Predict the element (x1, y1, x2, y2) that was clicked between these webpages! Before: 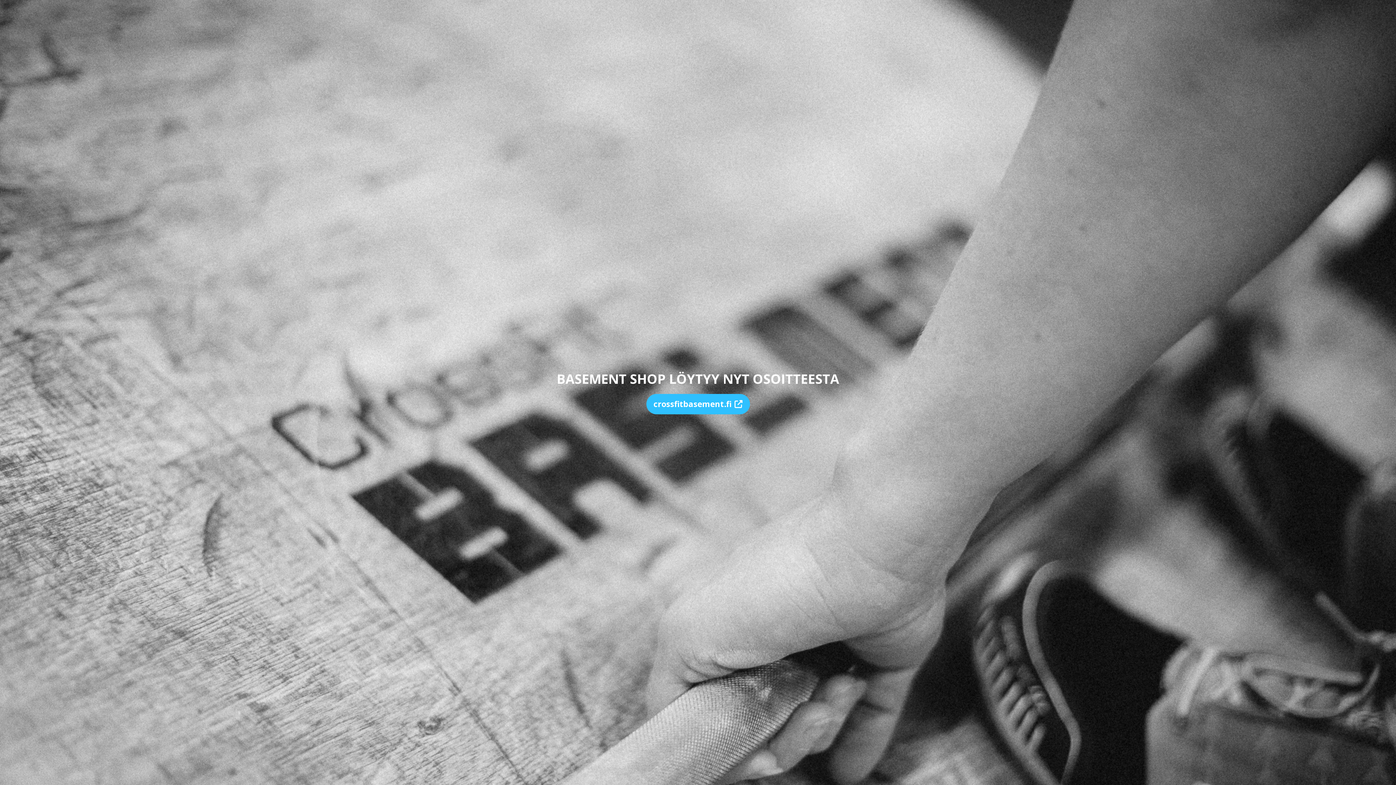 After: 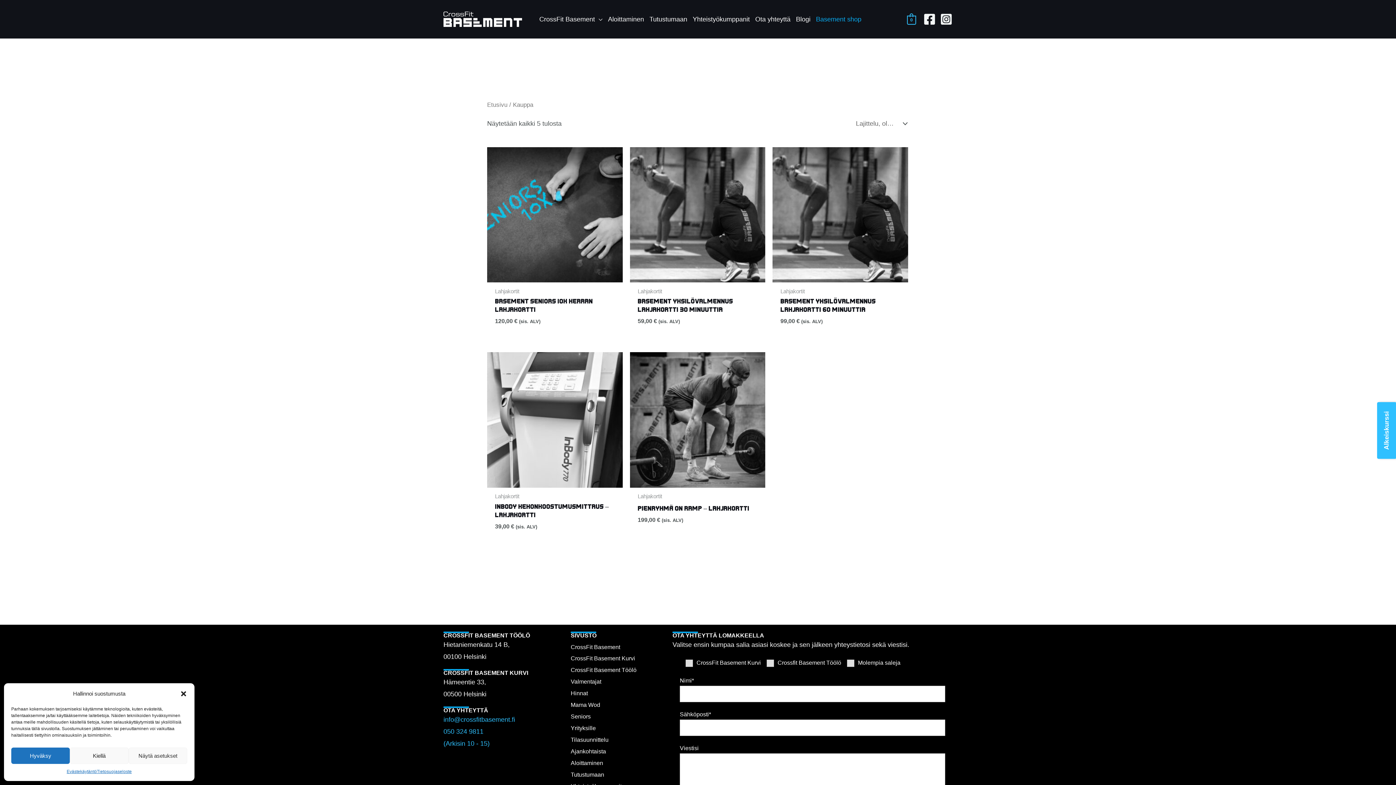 Action: bbox: (646, 394, 750, 414) label: crossfitbasement.fi